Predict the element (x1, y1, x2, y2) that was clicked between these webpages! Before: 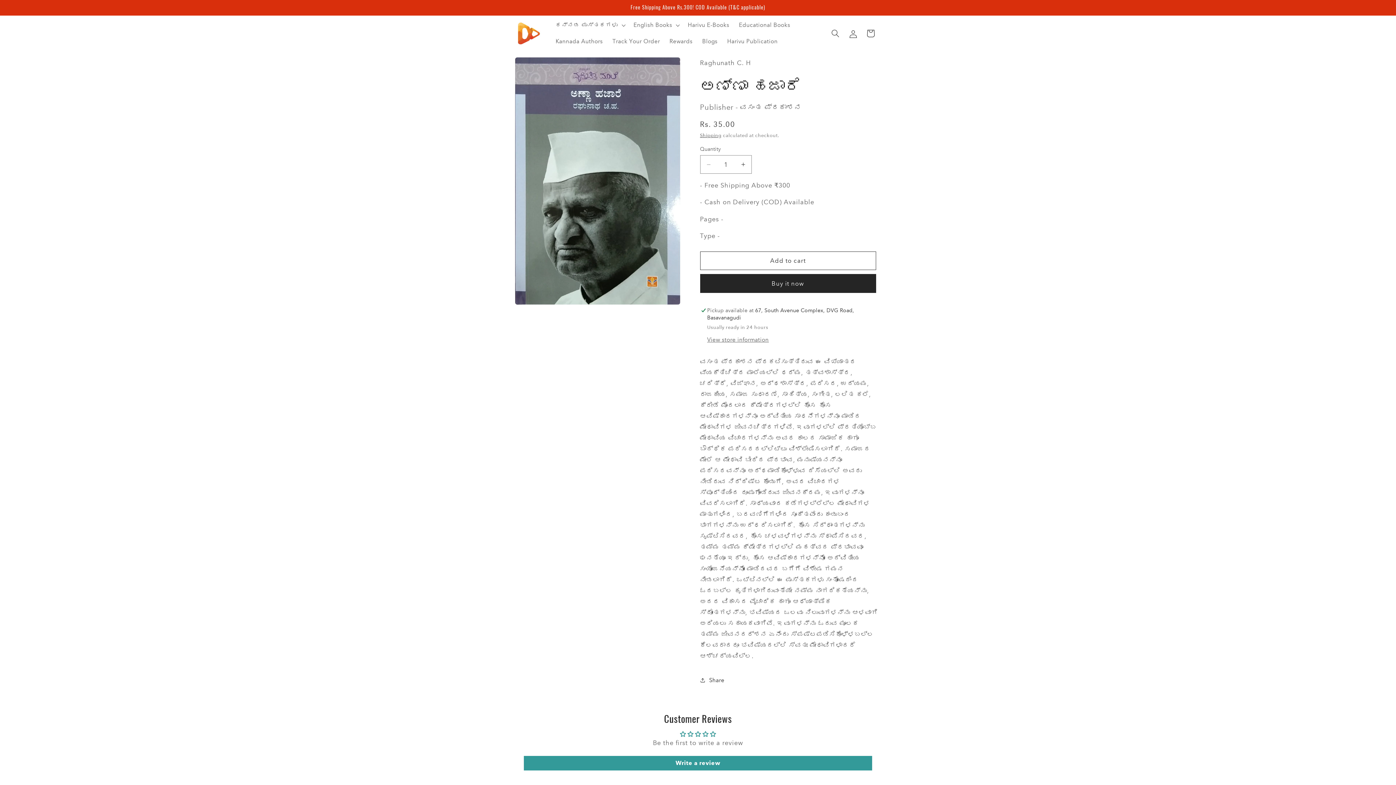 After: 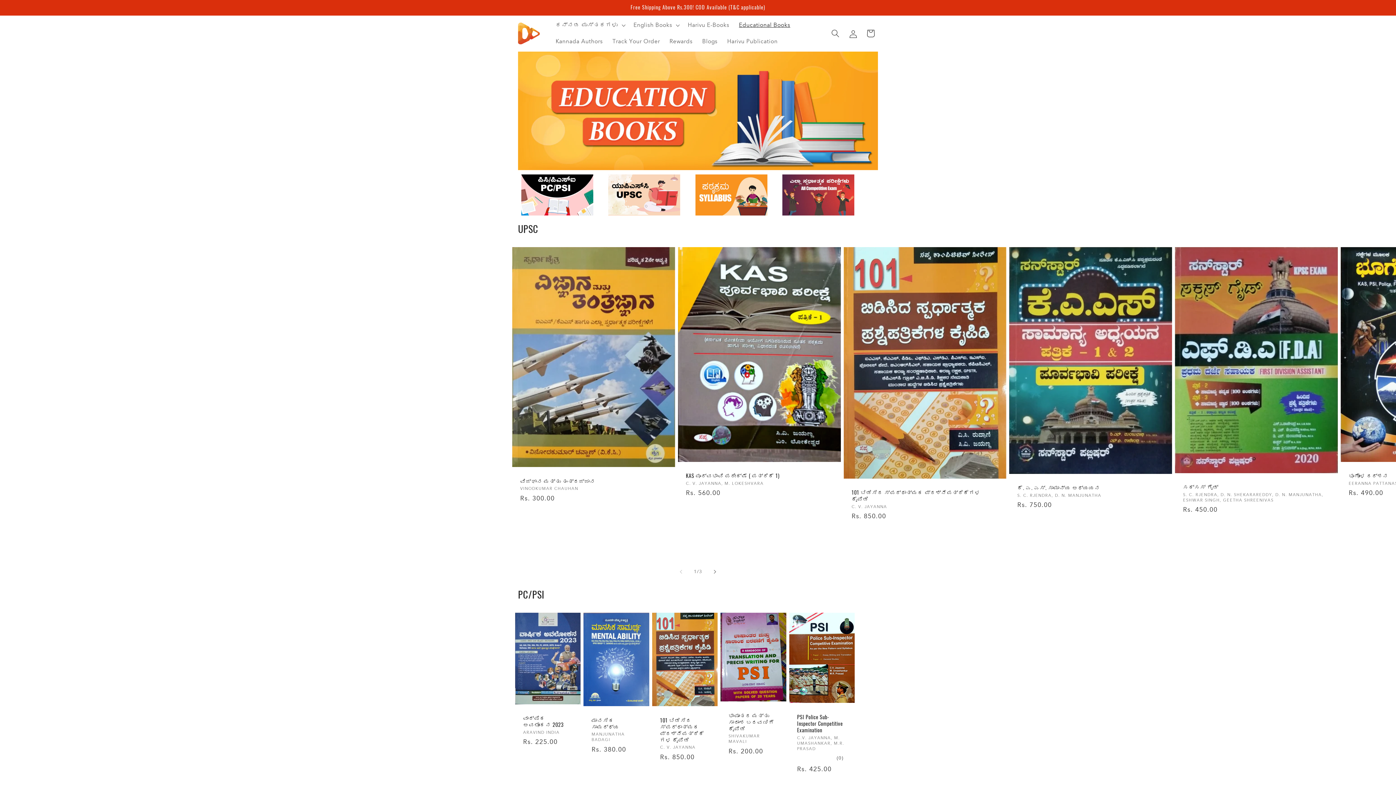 Action: label: Educational Books bbox: (734, 17, 795, 33)